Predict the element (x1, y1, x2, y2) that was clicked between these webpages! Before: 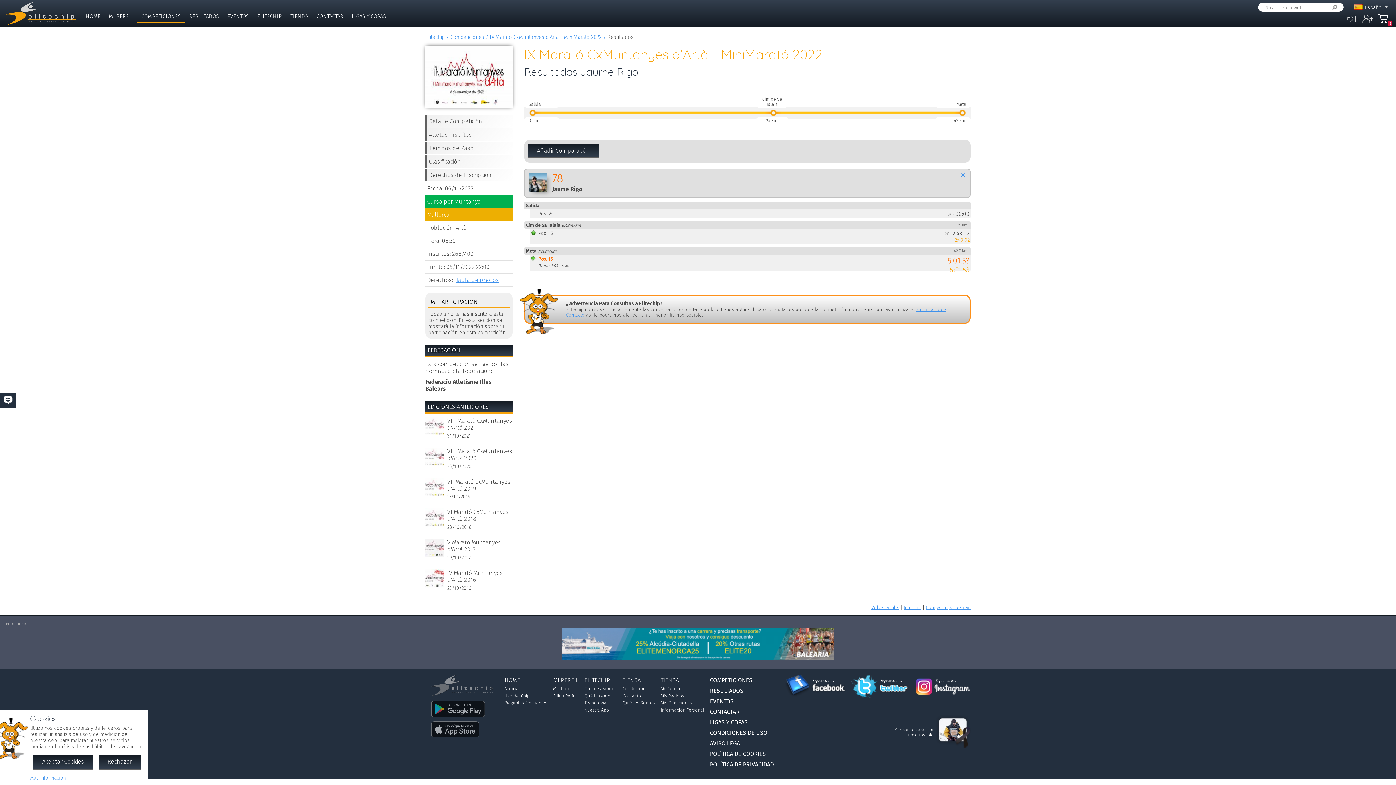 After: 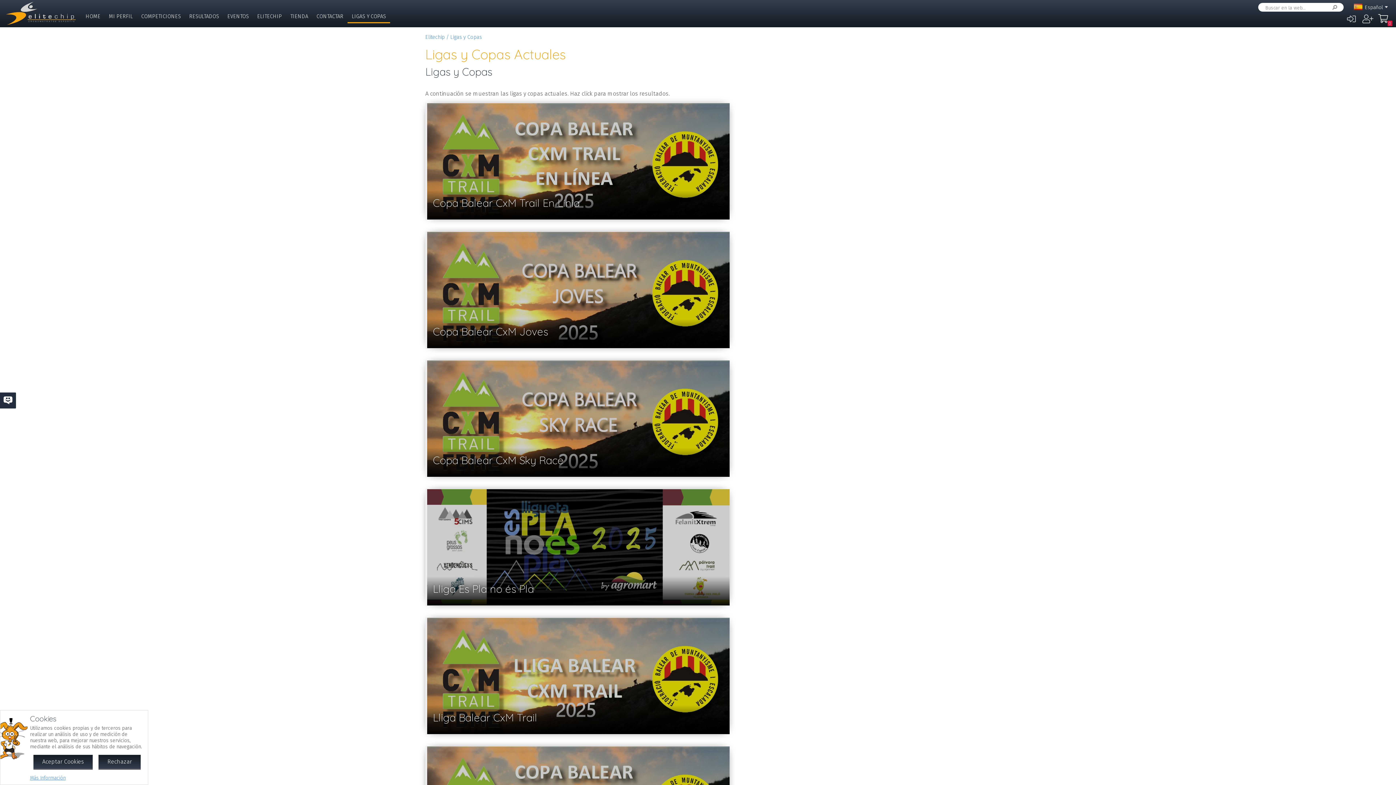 Action: bbox: (710, 719, 747, 726) label: LIGAS Y COPAS